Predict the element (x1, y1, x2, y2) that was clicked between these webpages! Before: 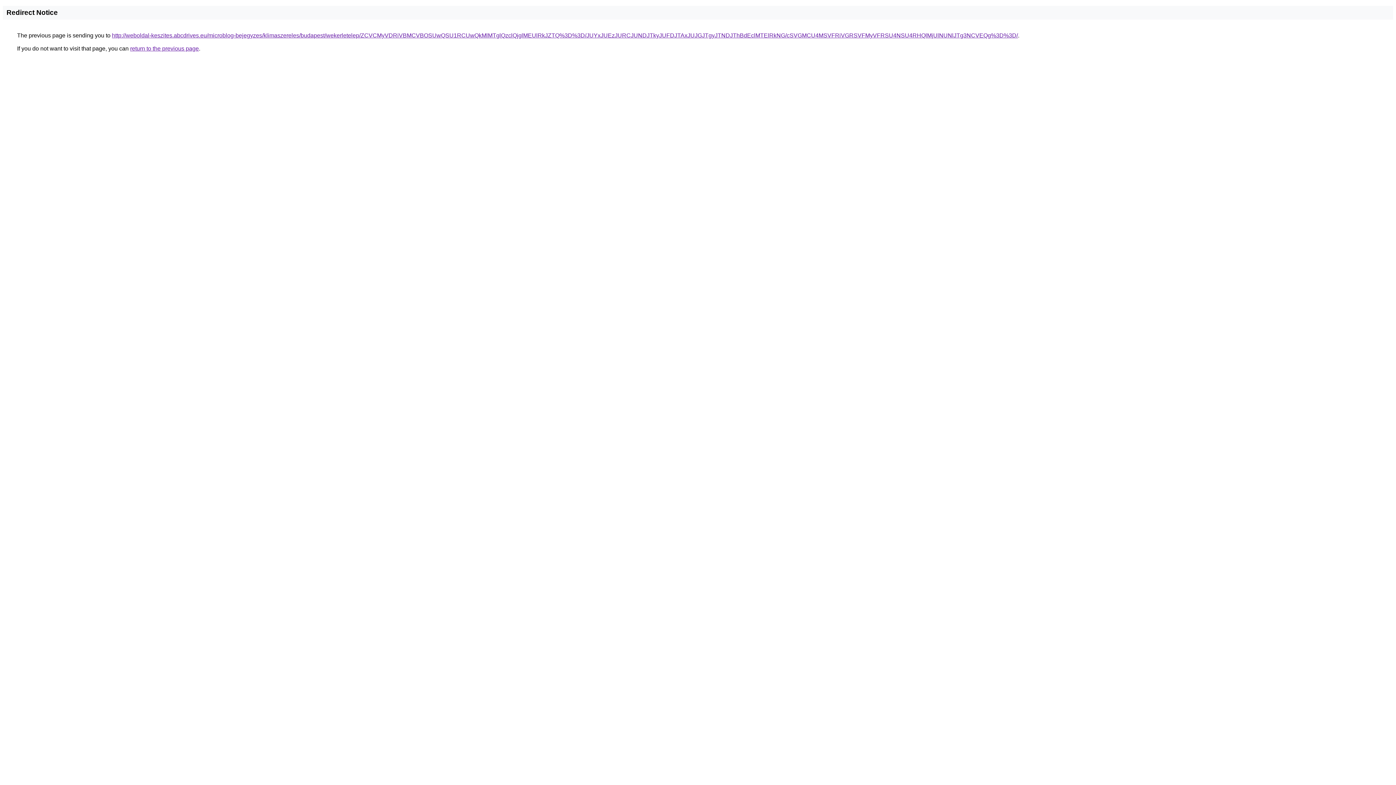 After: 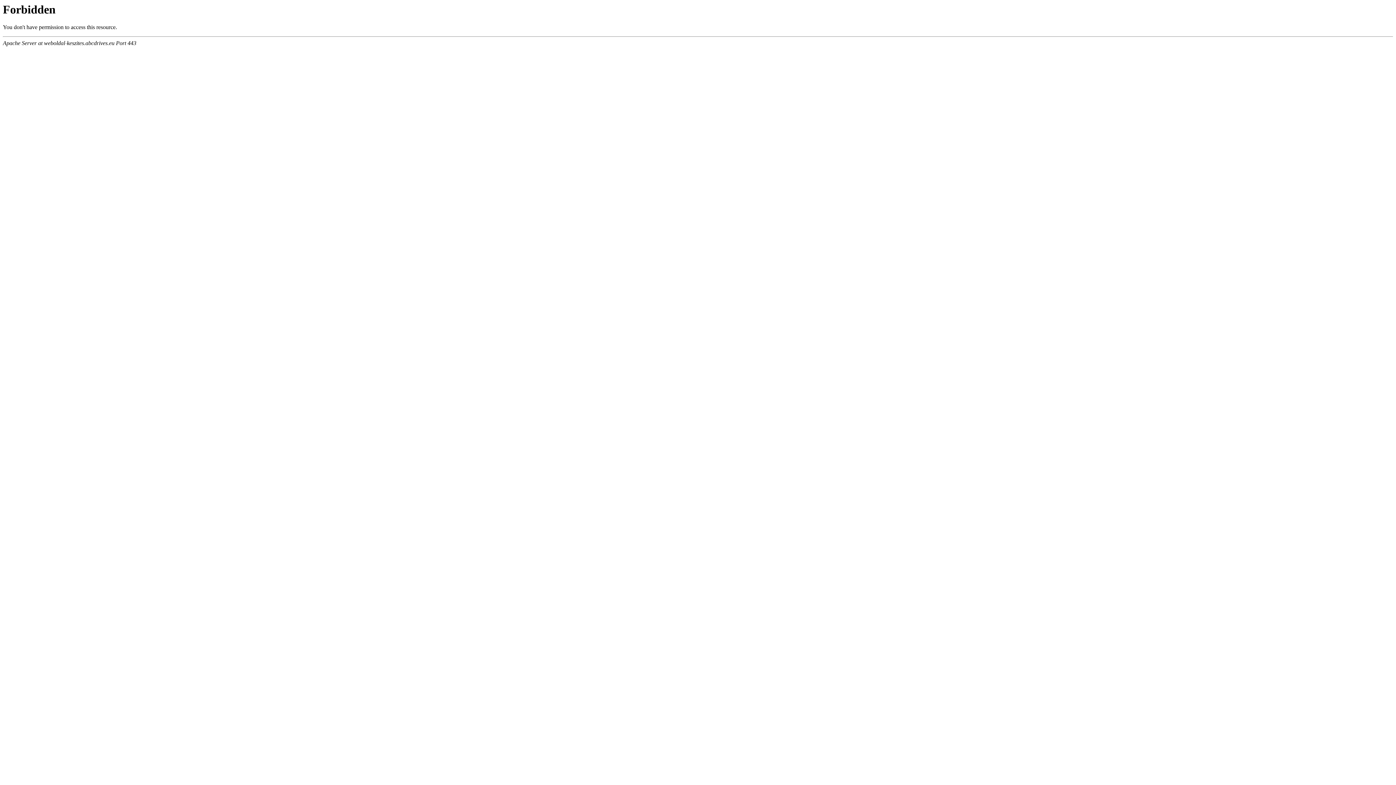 Action: bbox: (112, 32, 1018, 38) label: http://weboldal-keszites.abcdrives.eu/microblog-bejegyzes/klimaszereles/budapest/wekerletelep/ZCVCMyVDRiVBMCVBOSUwQSU1RCUwQkMlMTglQzclQjglMEUlRkJZTQ%3D%3D/JUYxJUEzJURCJUNDJTkyJUFDJTAxJUJGJTgyJTNDJThBdEclMTElRkNG/cSVGMCU4MSVFRiVGRSVFMyVFRSU4NSU4RHQlMjUlNUNlJTg3NCVEQg%3D%3D/